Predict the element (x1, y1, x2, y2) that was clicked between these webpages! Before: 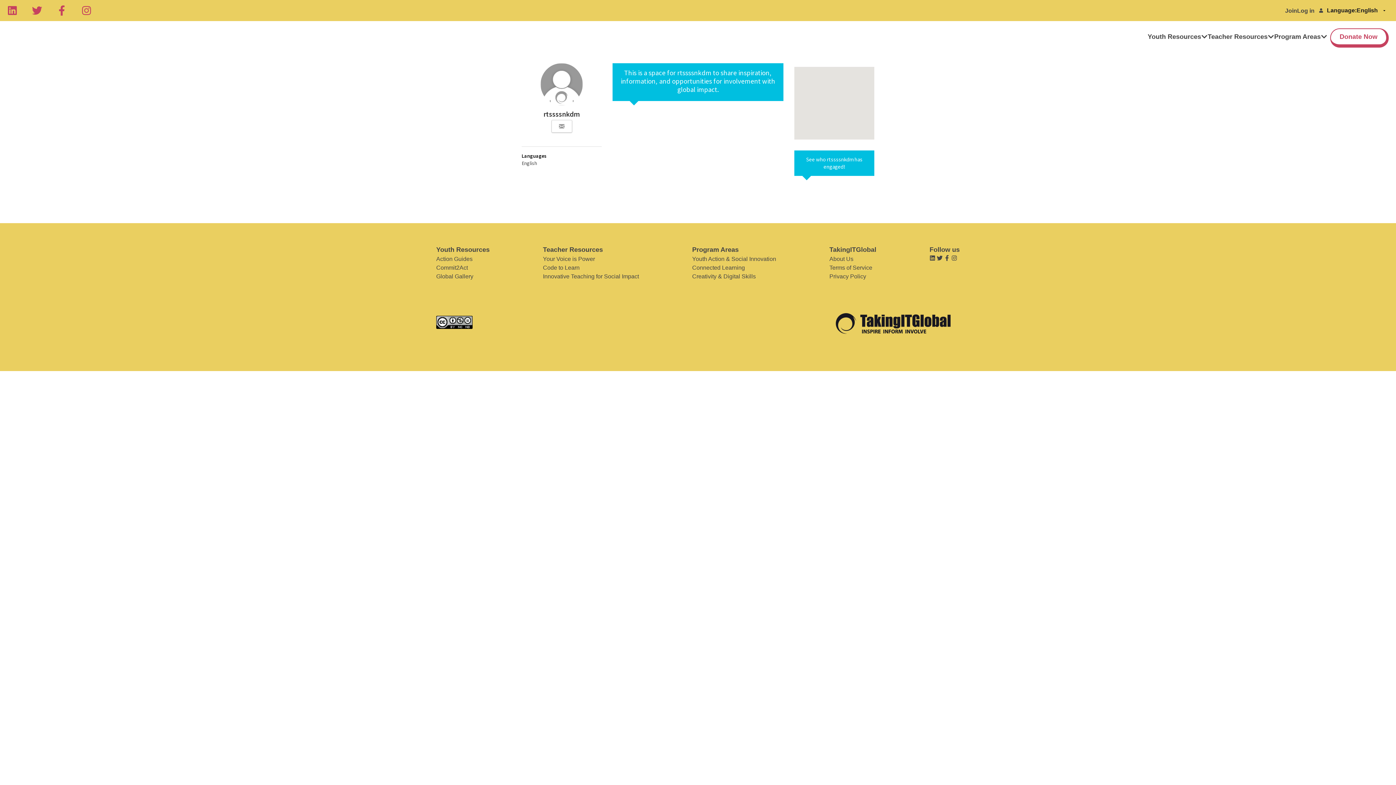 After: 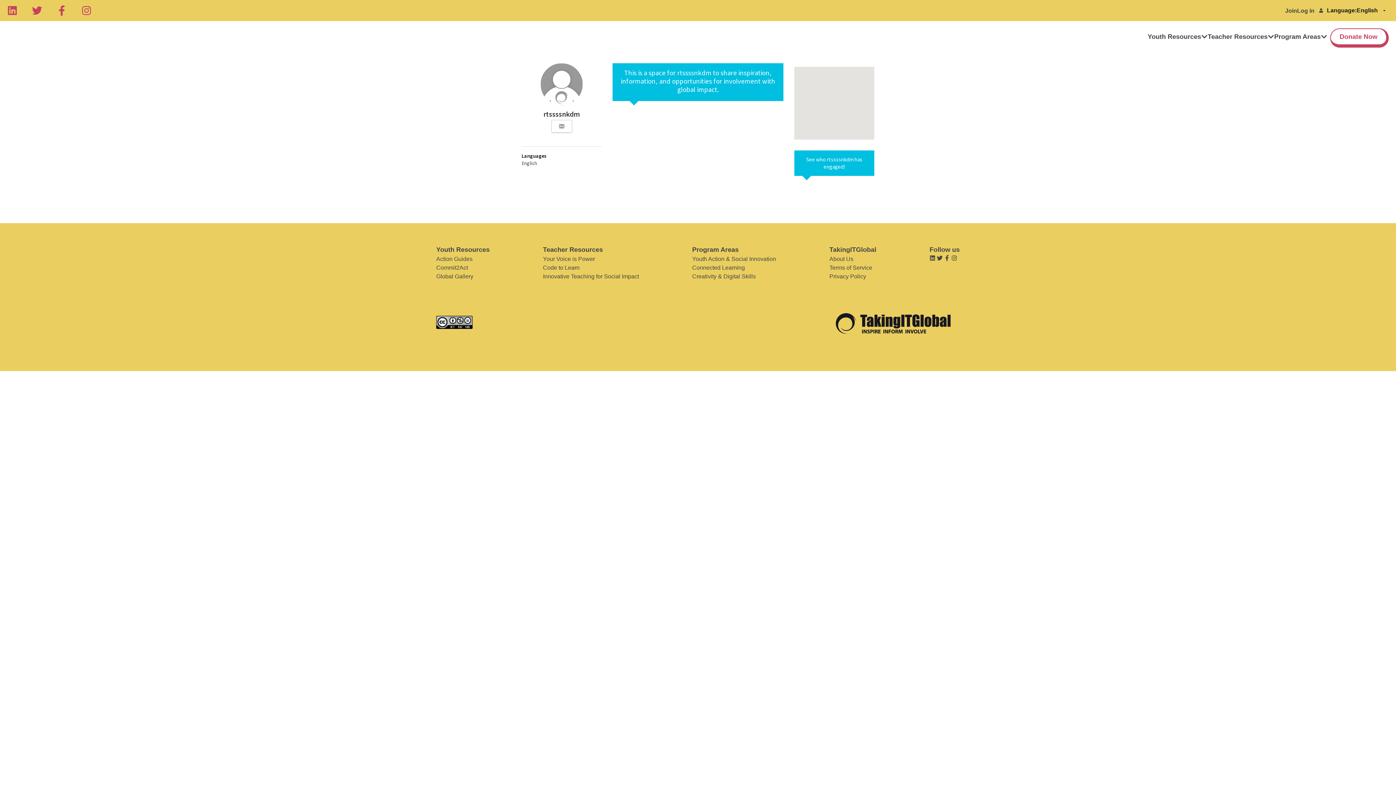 Action: label: Your Voice is Power bbox: (543, 254, 639, 263)